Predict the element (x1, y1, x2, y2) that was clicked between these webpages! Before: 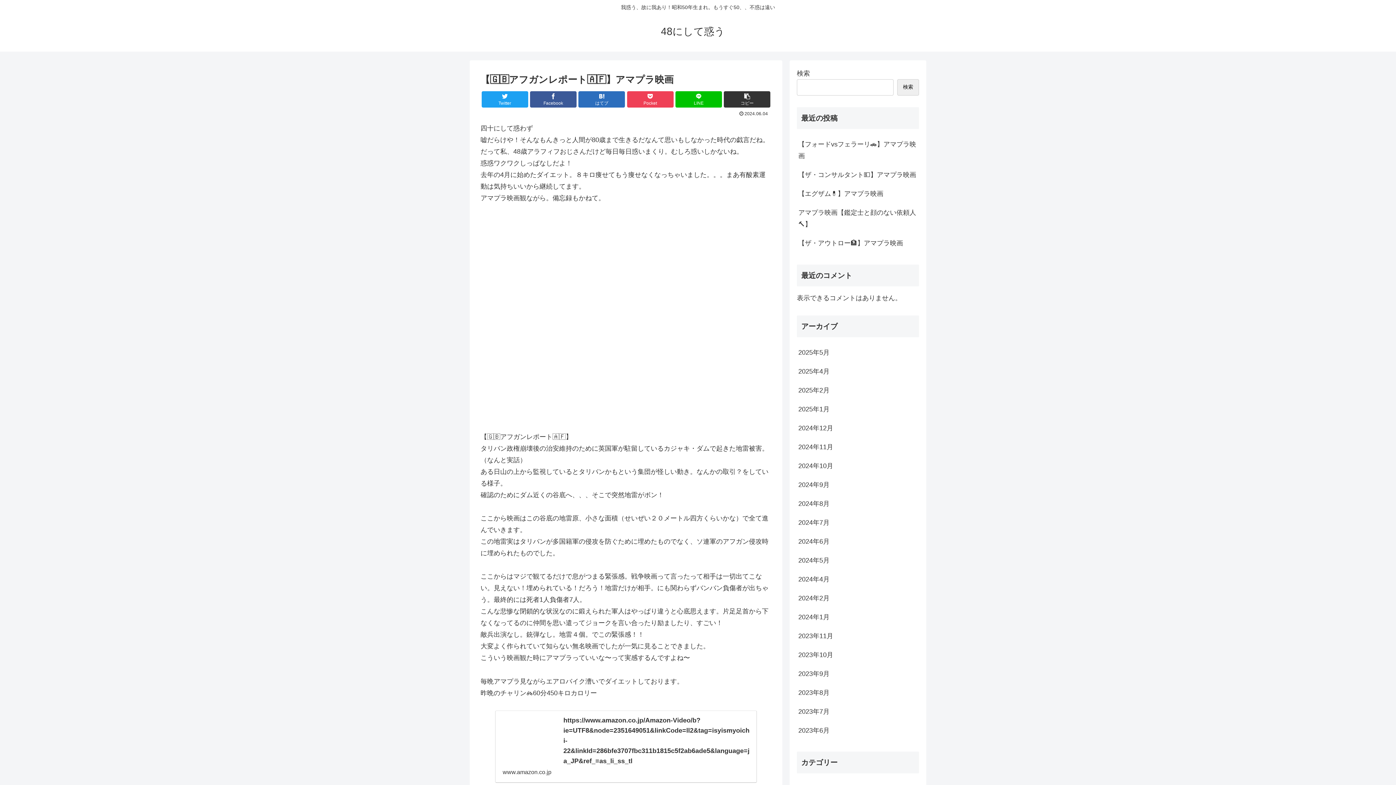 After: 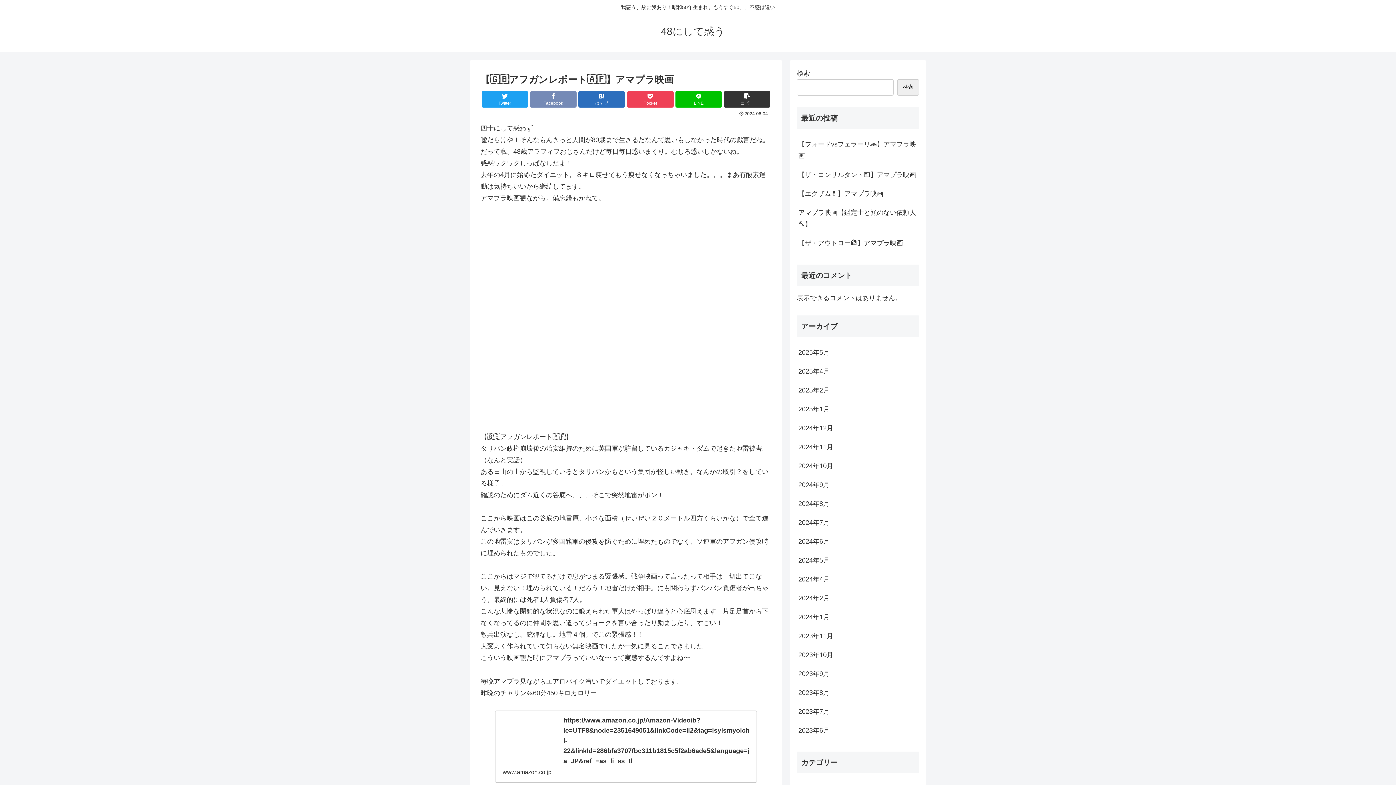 Action: label: Facebook bbox: (530, 91, 576, 107)